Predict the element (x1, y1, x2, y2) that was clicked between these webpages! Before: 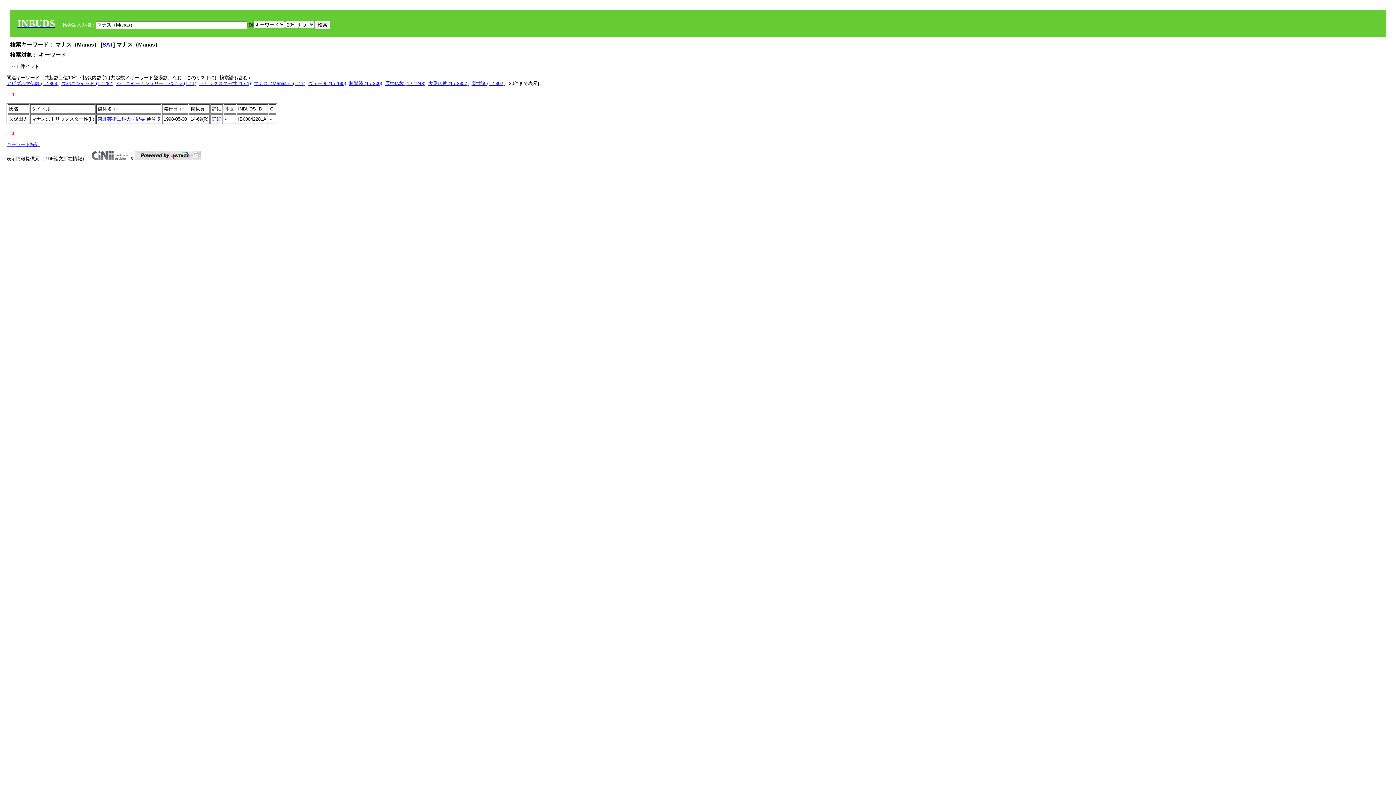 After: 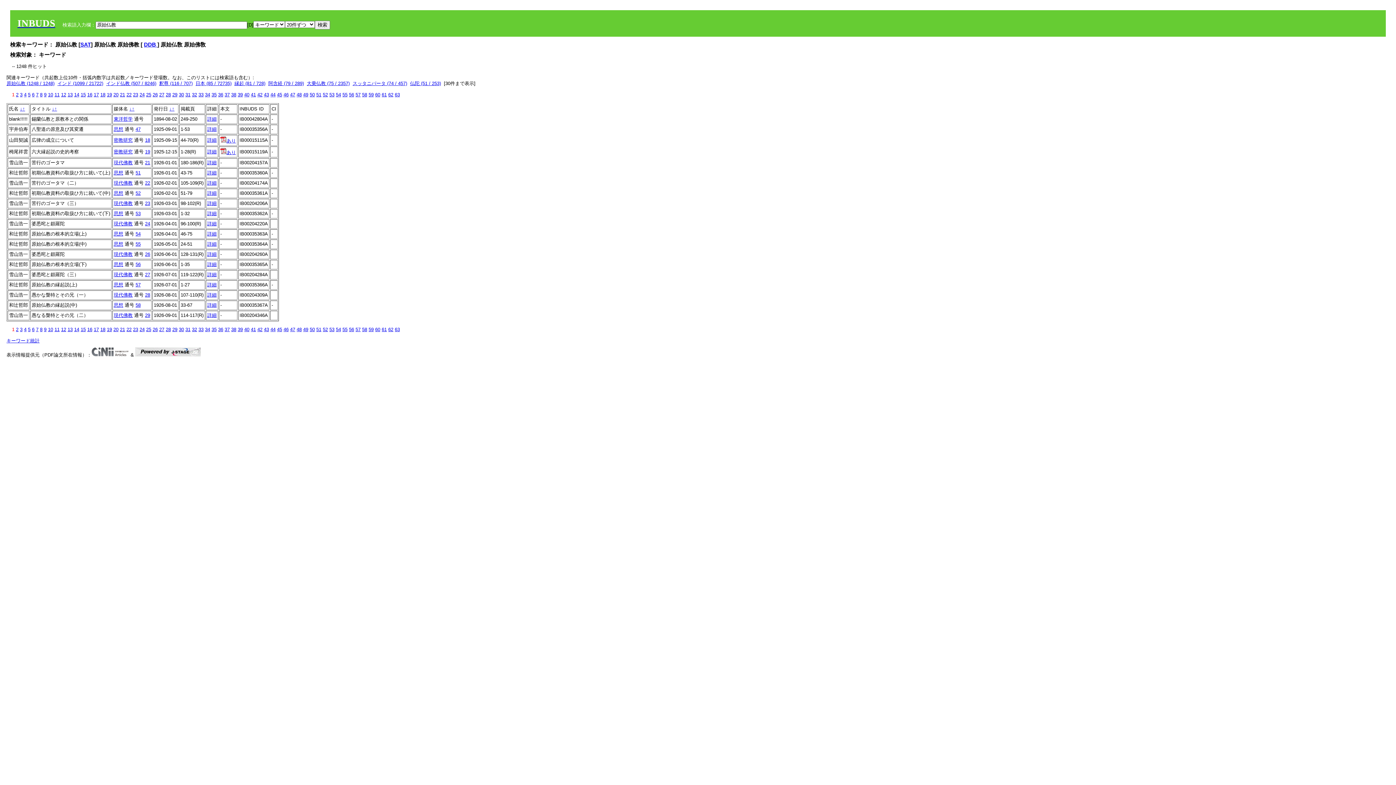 Action: label: 原始仏教 (1 / 1248) bbox: (385, 80, 425, 86)